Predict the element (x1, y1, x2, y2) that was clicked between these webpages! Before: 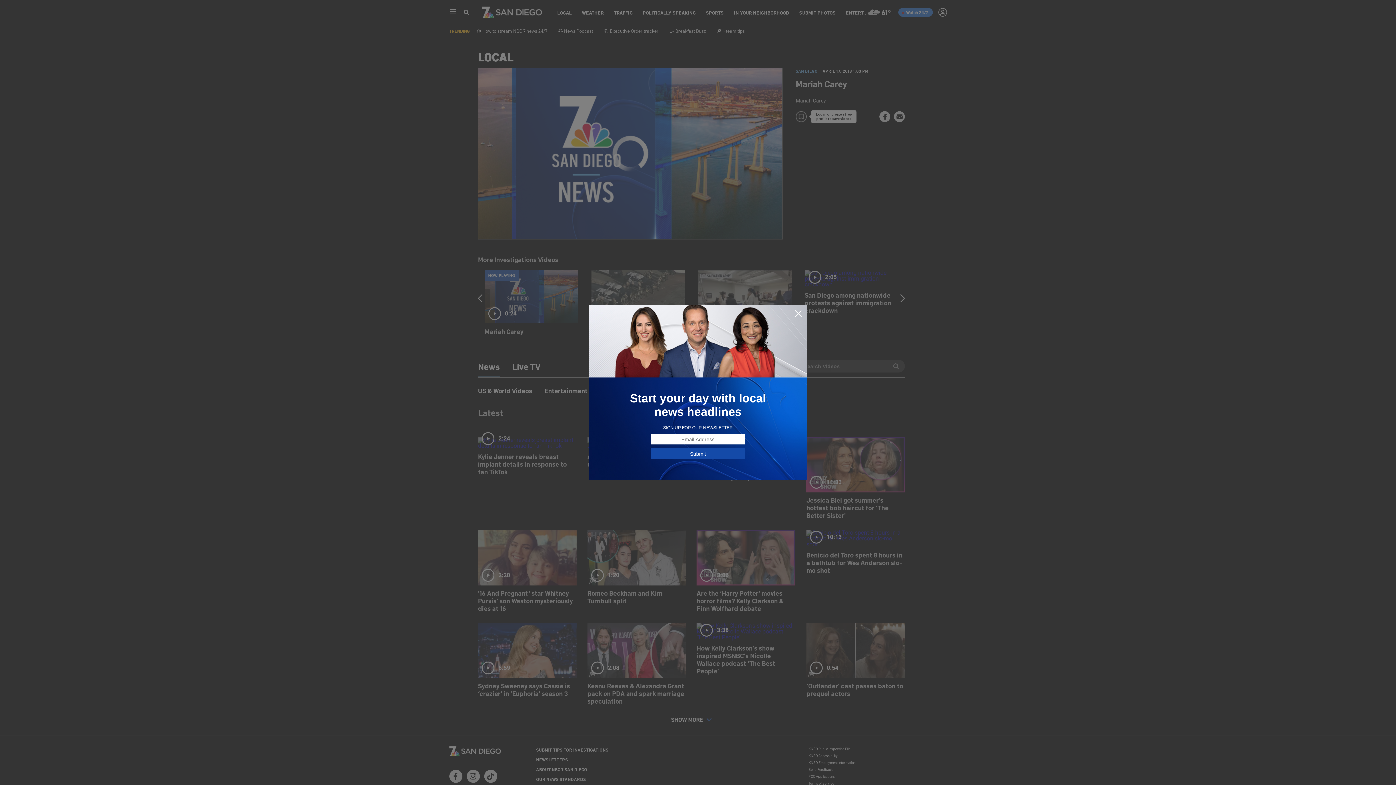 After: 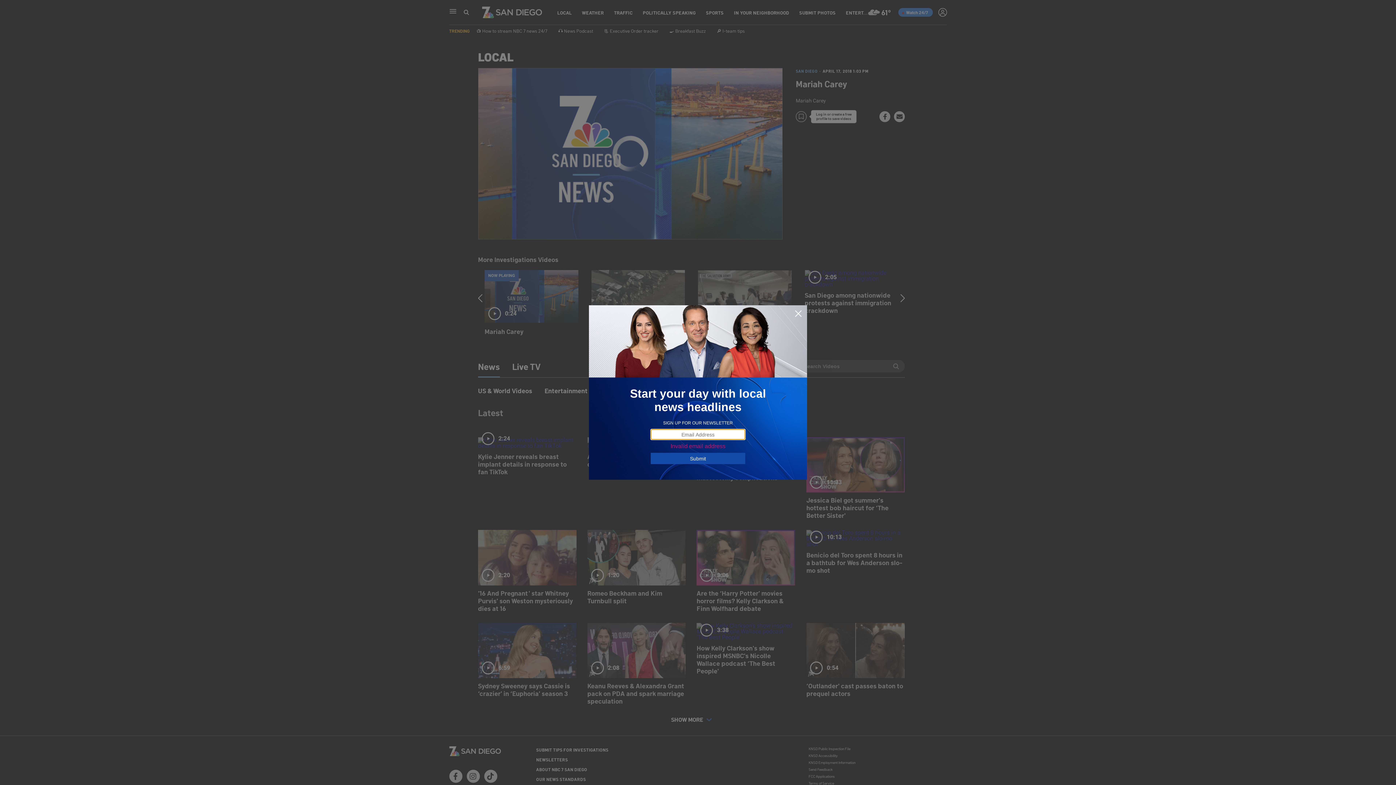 Action: label: Submit bbox: (650, 448, 745, 459)